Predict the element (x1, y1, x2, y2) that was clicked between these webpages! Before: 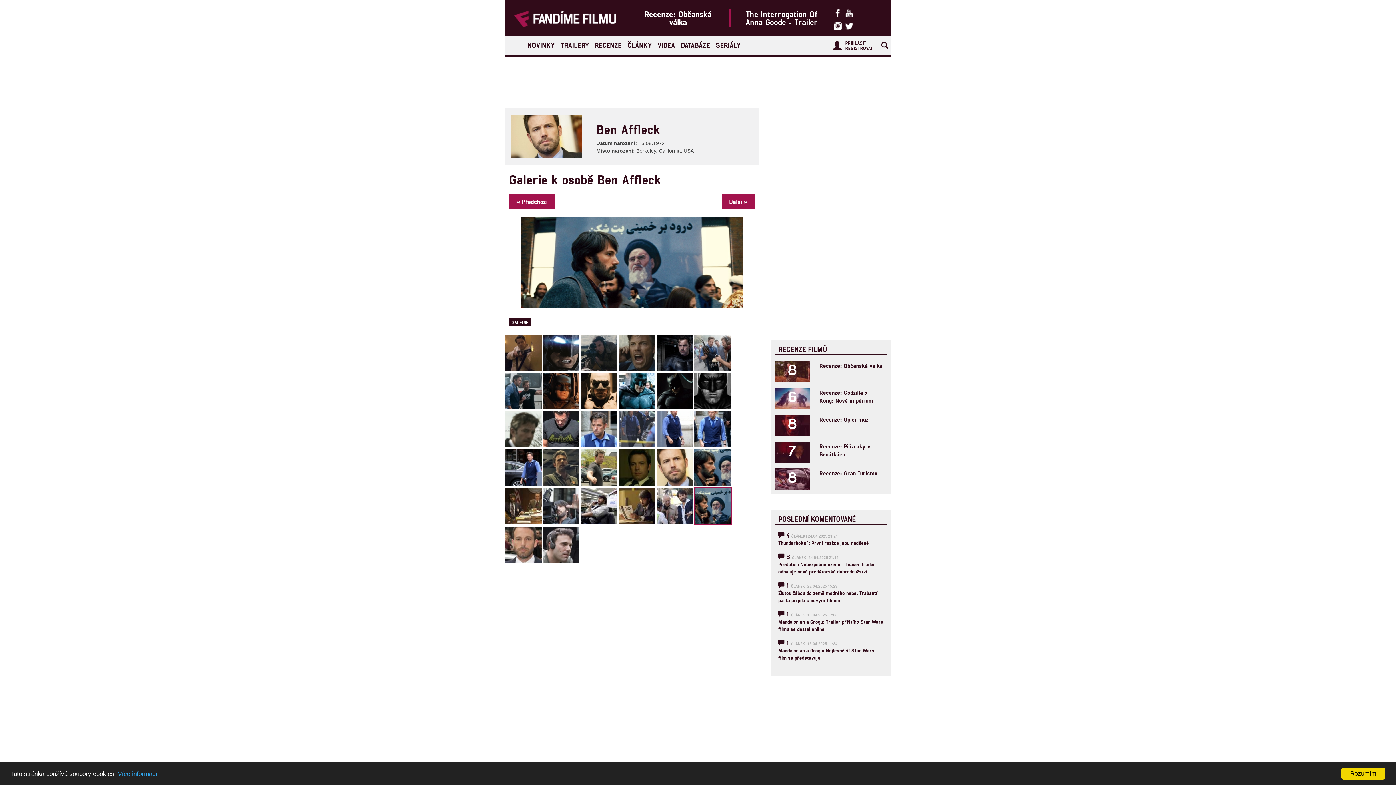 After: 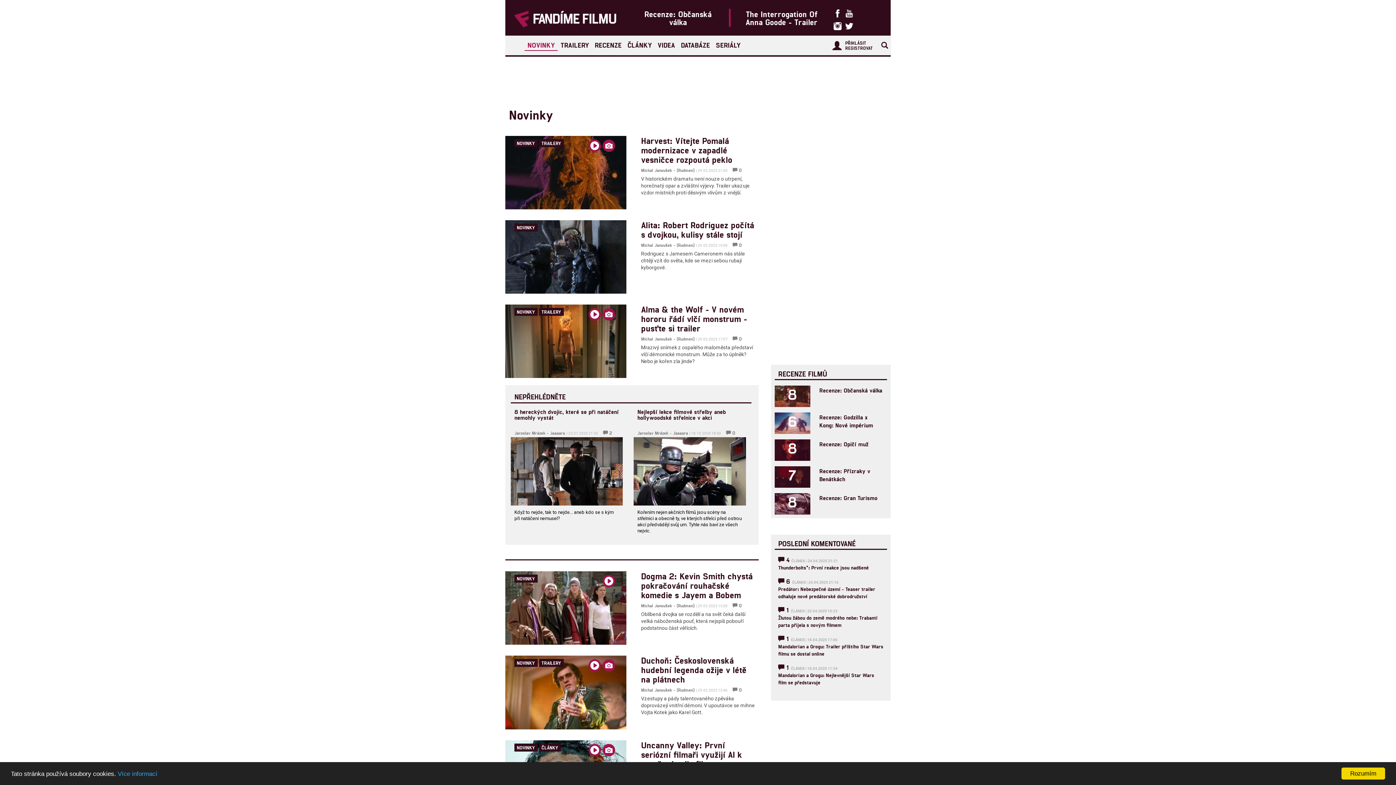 Action: bbox: (524, 36, 557, 54) label: NOVINKY